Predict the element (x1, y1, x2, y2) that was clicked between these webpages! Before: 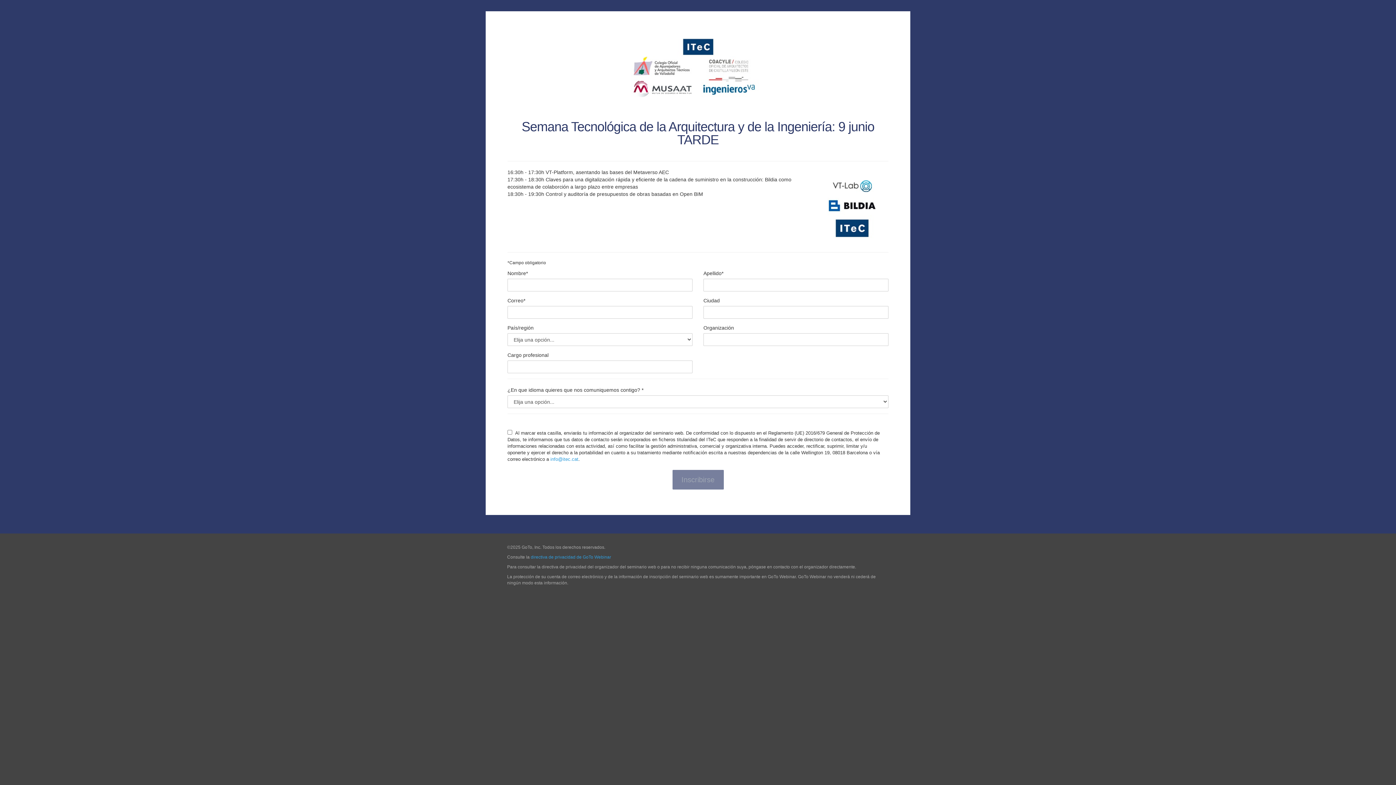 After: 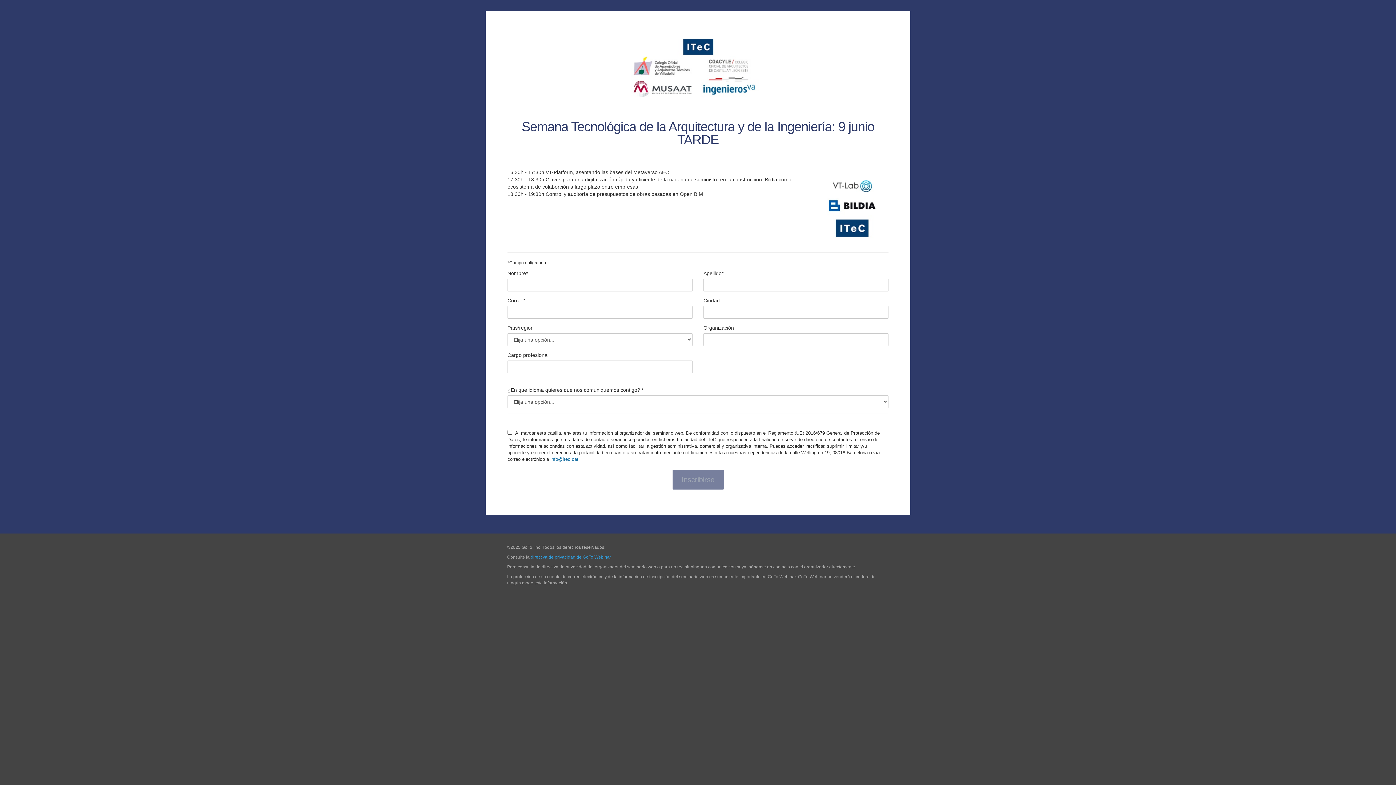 Action: bbox: (550, 456, 578, 462) label: info@itec.cat